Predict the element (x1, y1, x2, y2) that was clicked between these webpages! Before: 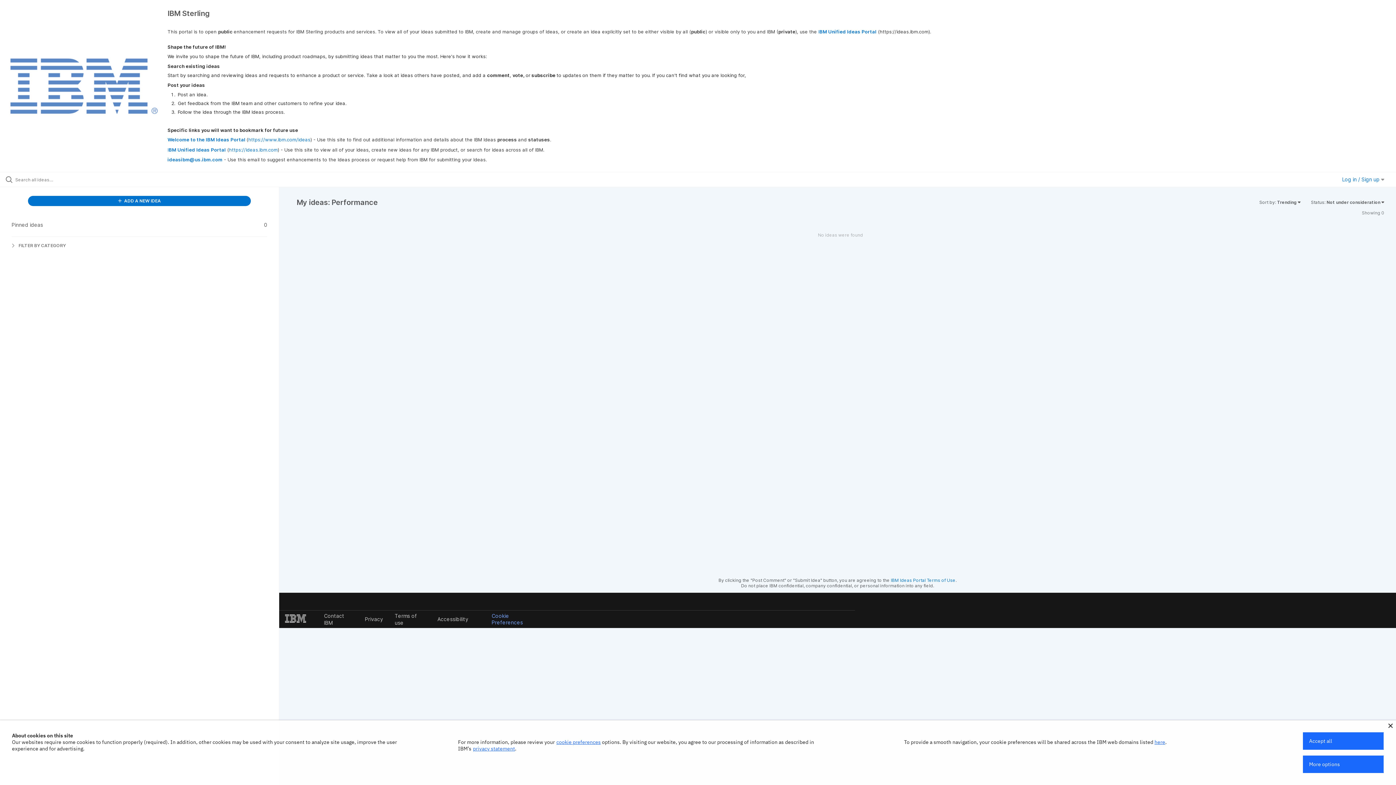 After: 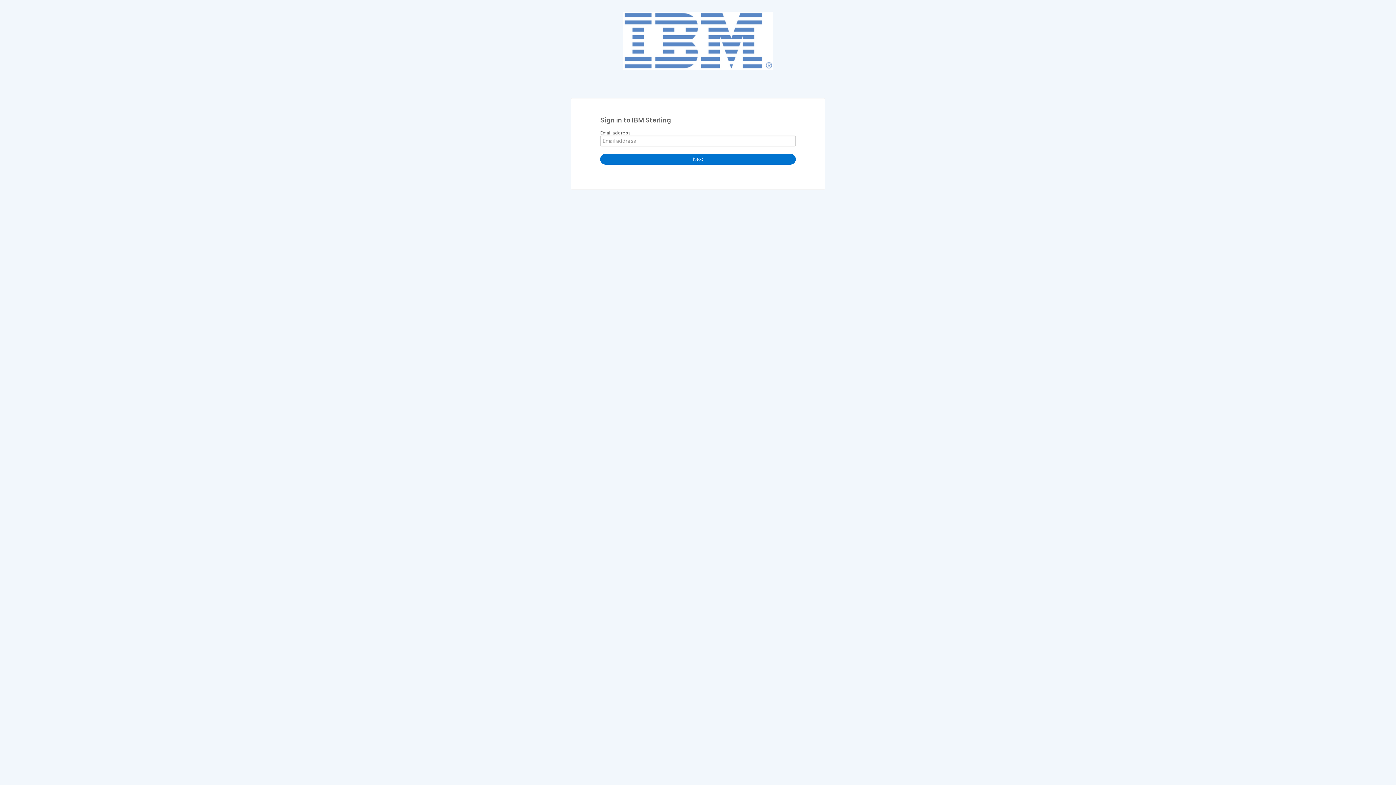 Action: label:  ADD A NEW IDEA bbox: (27, 196, 251, 206)